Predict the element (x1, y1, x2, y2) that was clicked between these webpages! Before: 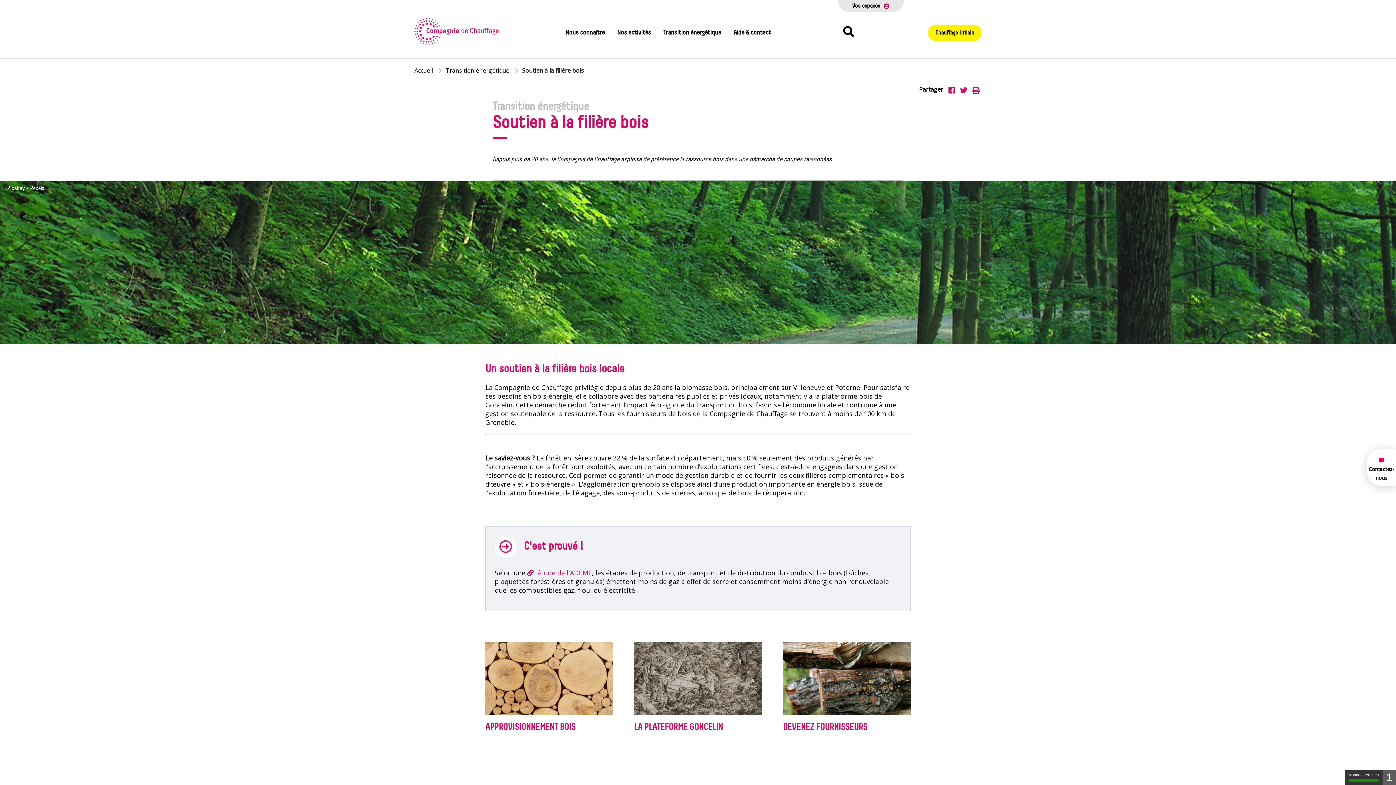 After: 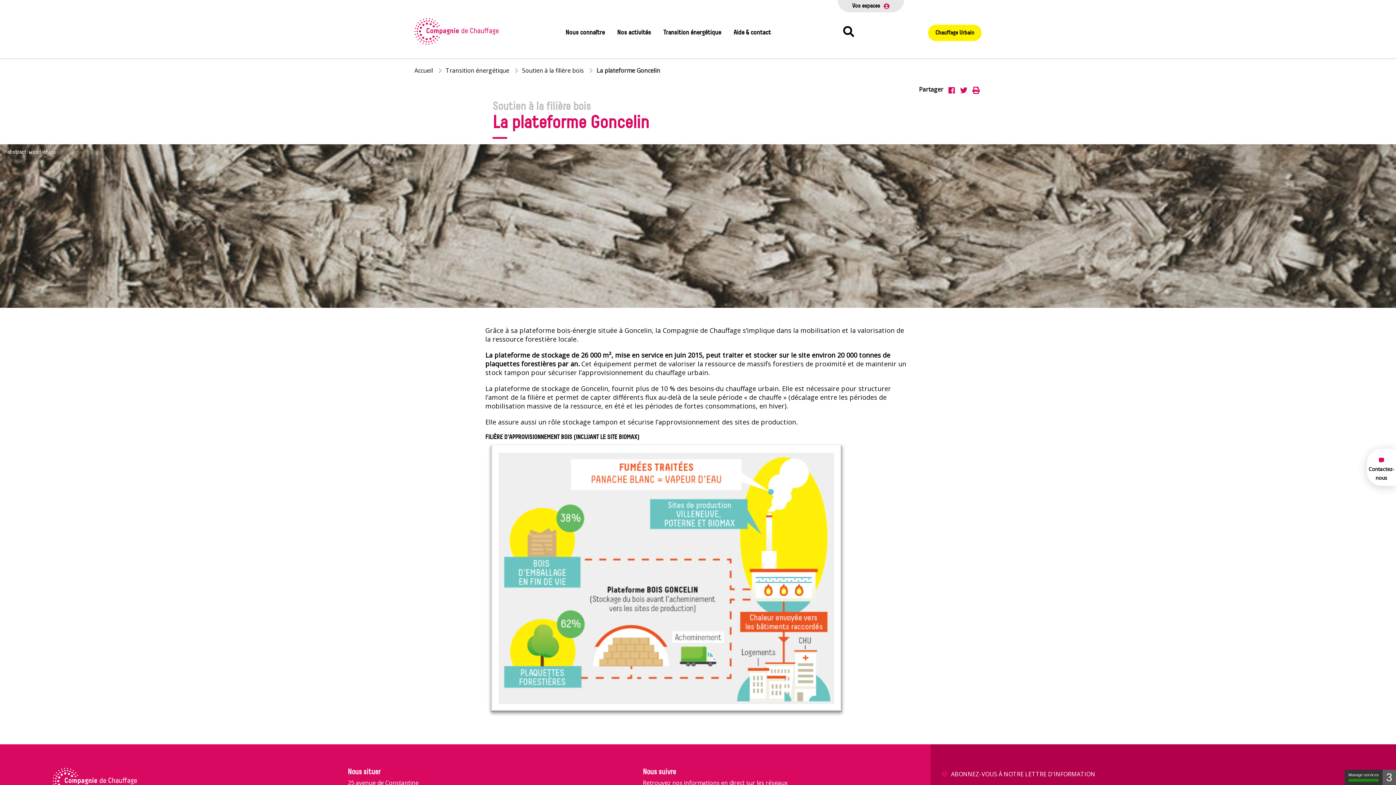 Action: label: LA PLATEFORME GONCELIN bbox: (634, 722, 762, 733)